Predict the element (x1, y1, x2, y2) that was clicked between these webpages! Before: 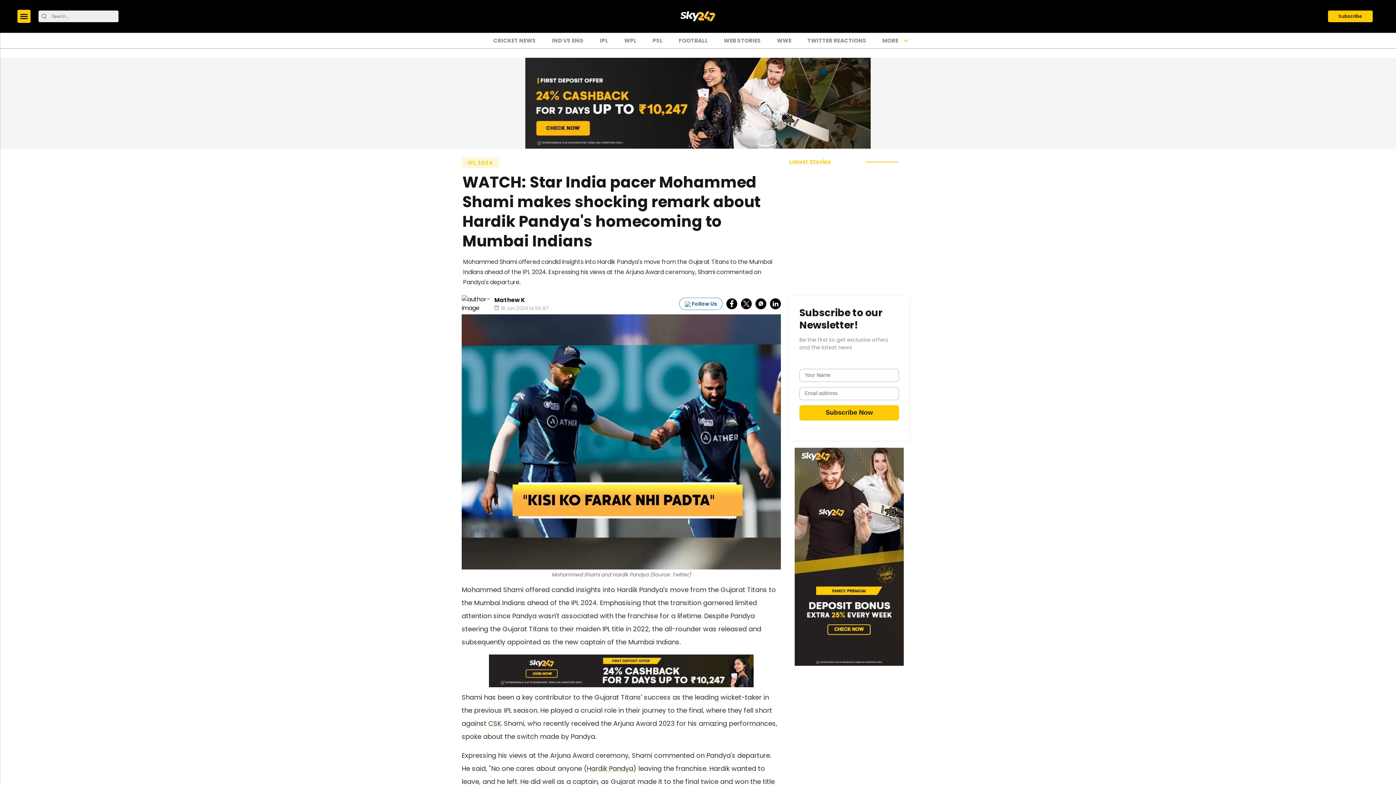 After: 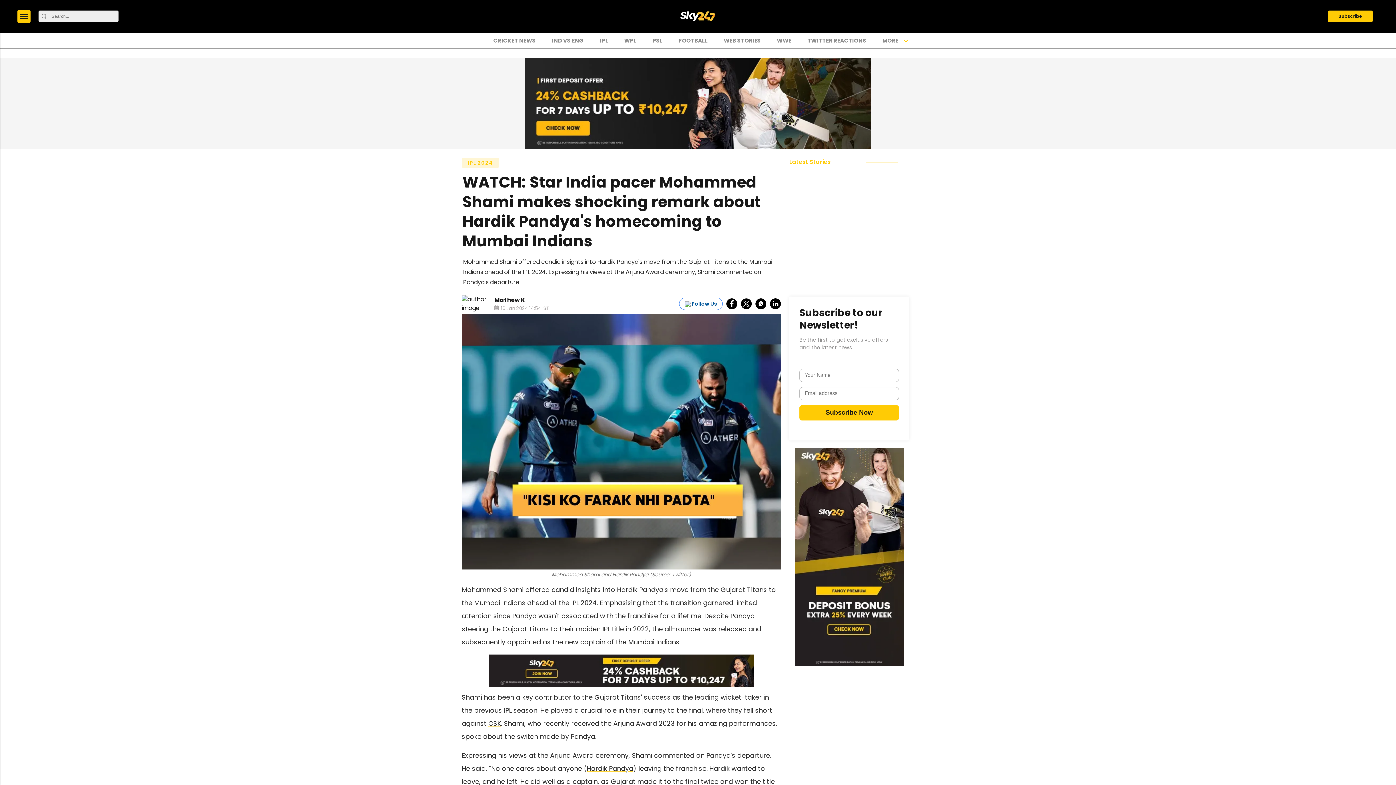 Action: label: follow us google news bbox: (679, 297, 722, 310)